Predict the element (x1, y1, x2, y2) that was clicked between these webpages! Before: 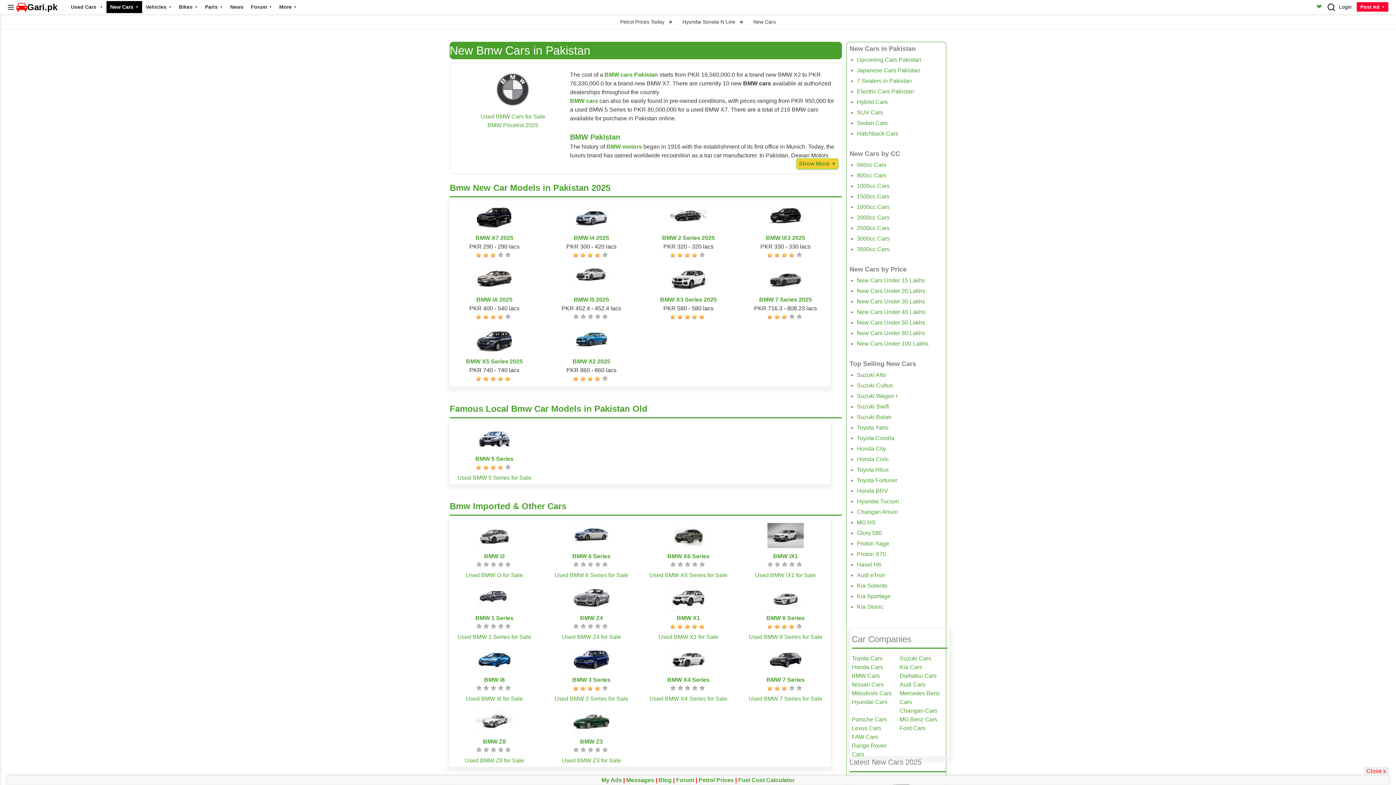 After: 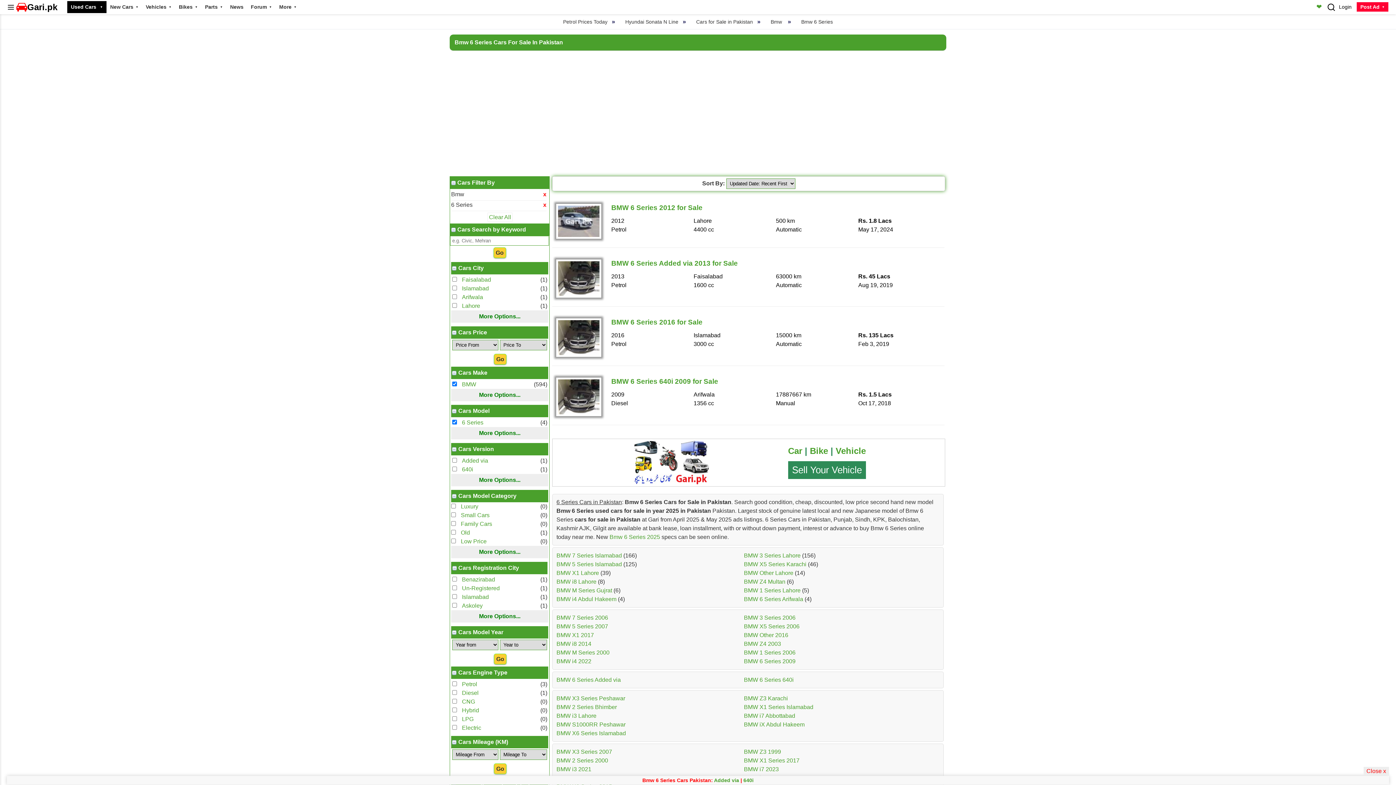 Action: label: Used BMW 6 Series for Sale bbox: (554, 572, 628, 578)